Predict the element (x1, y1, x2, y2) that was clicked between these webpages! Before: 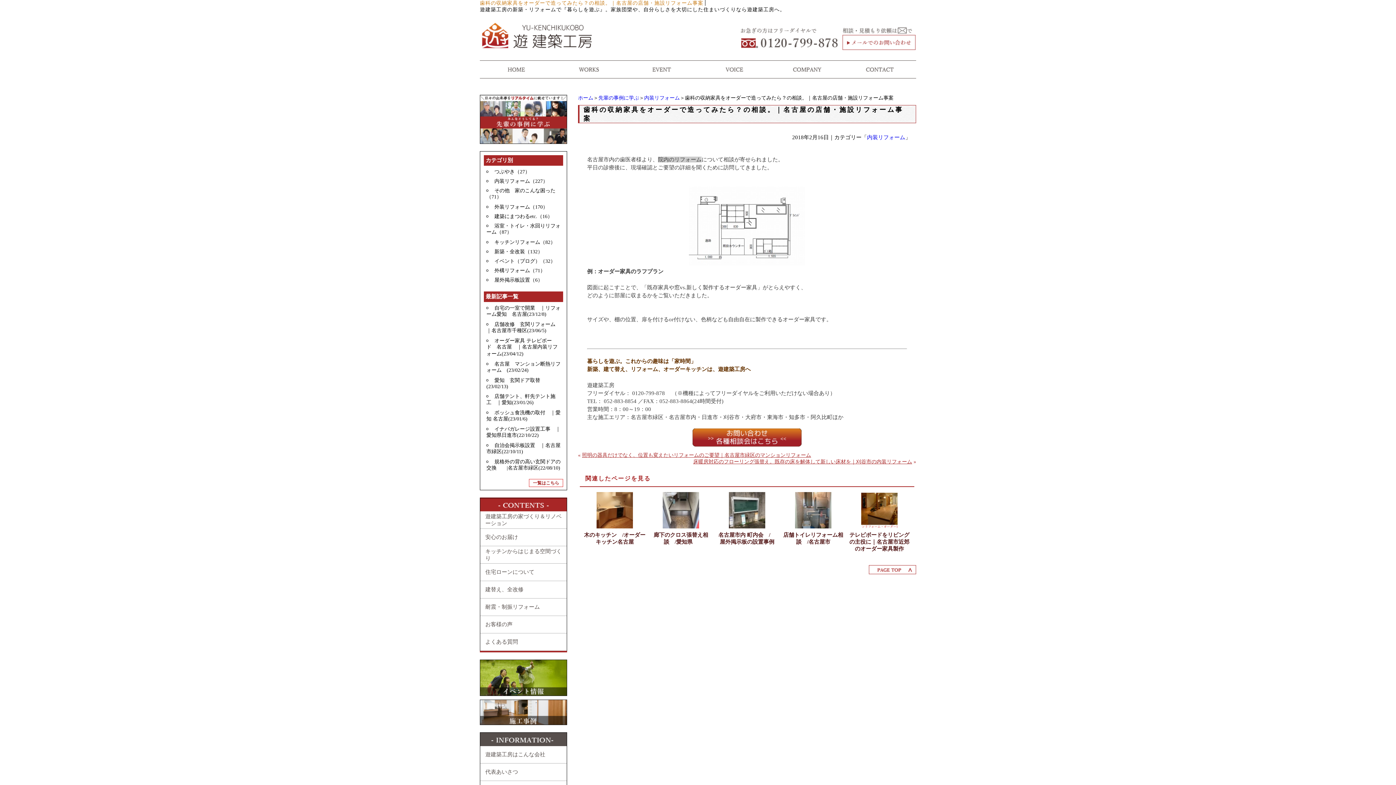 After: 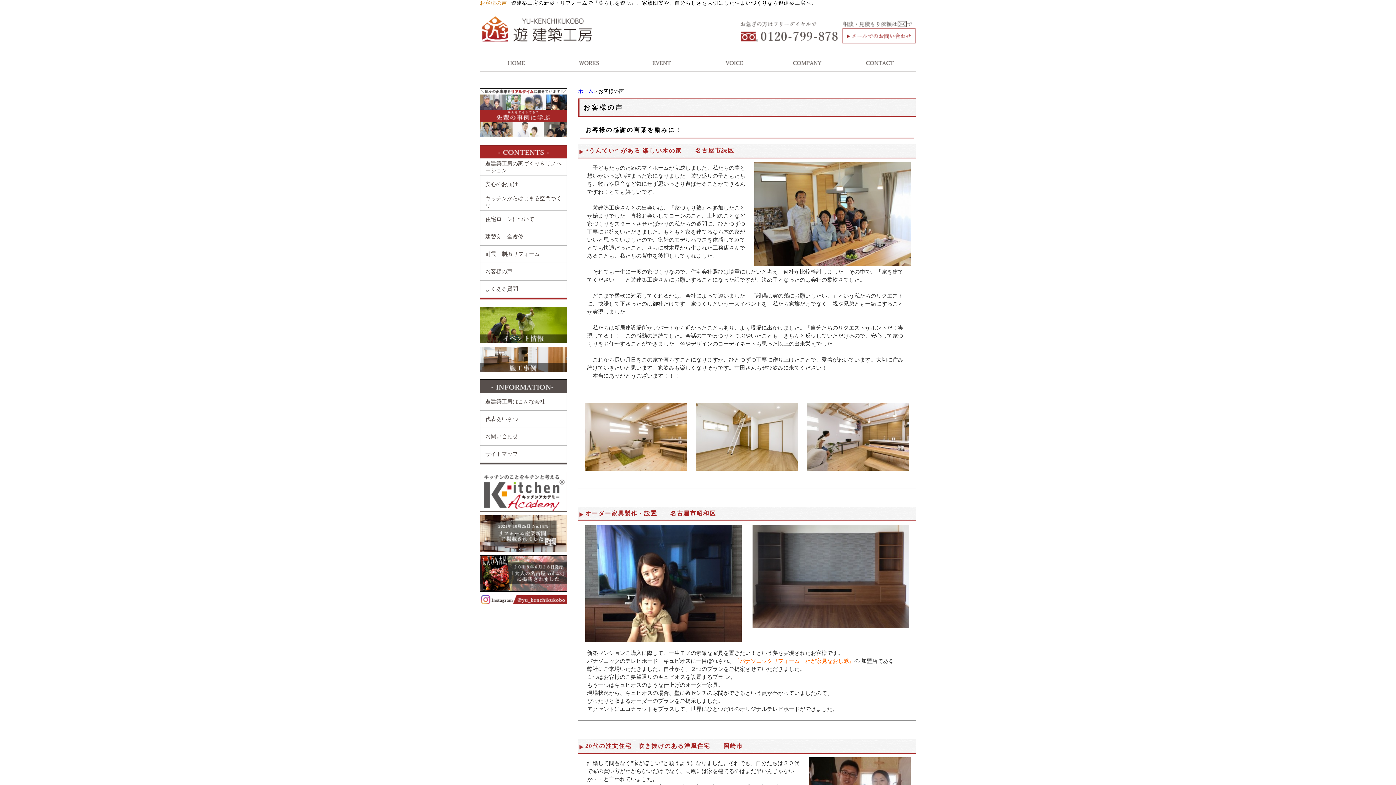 Action: bbox: (698, 79, 770, 85)